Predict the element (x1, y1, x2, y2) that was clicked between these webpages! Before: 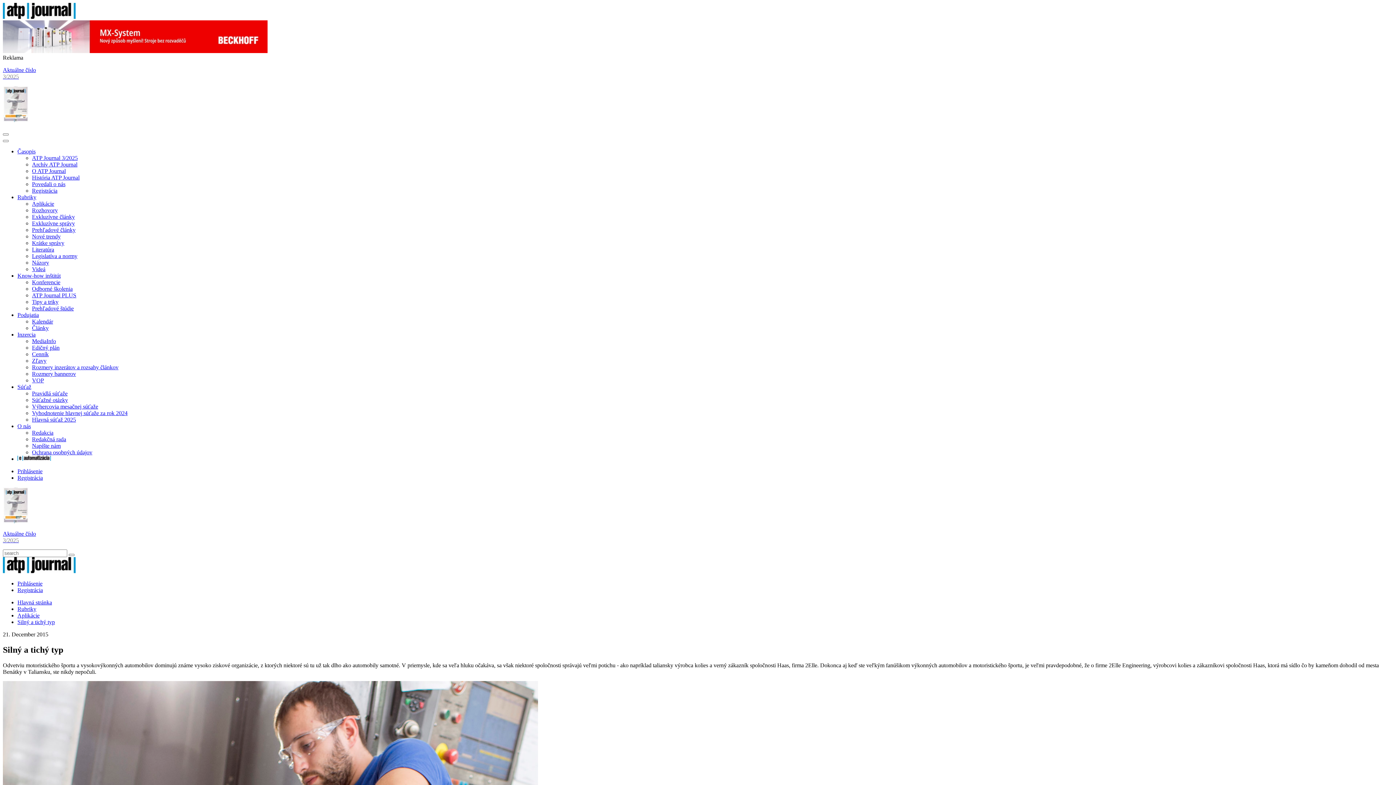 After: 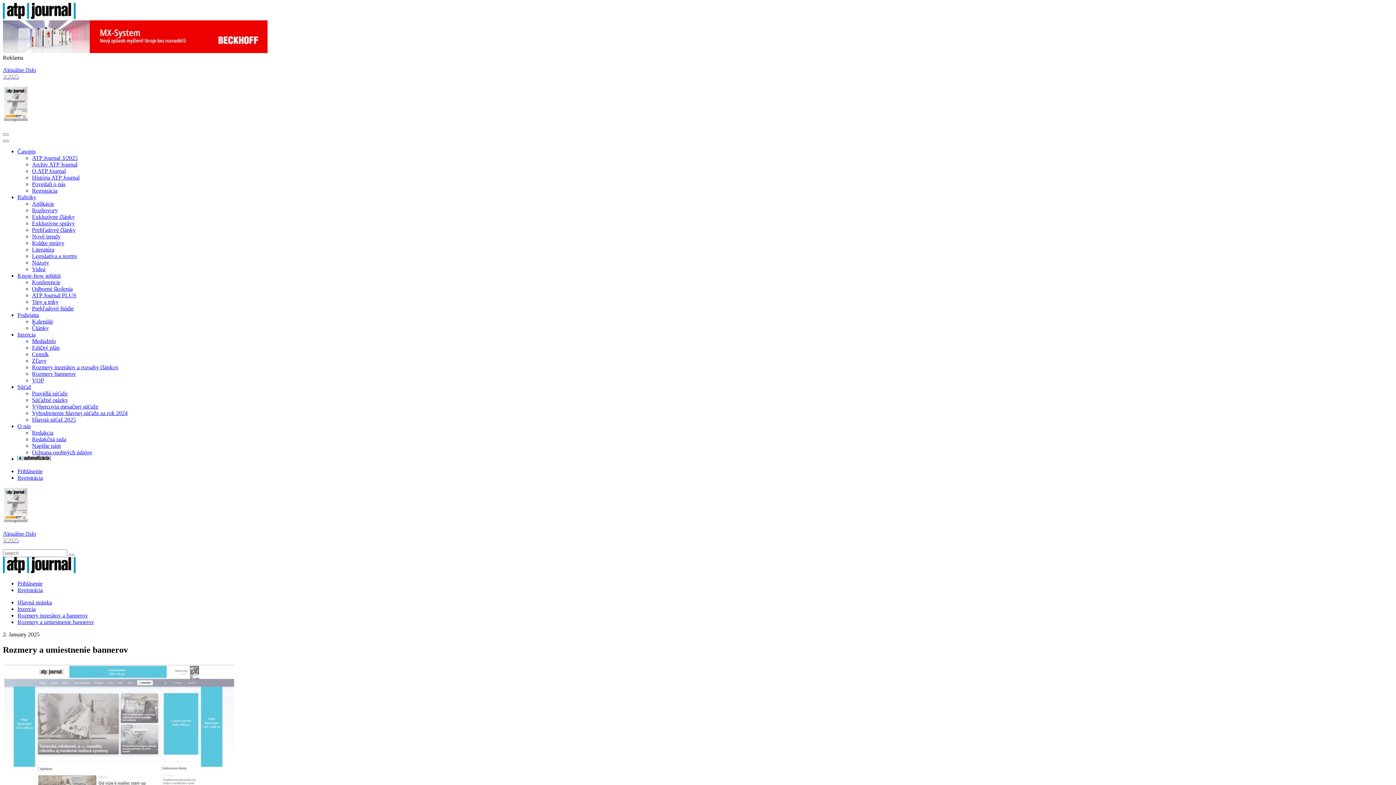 Action: label: Rozmery bannerov bbox: (32, 370, 76, 377)